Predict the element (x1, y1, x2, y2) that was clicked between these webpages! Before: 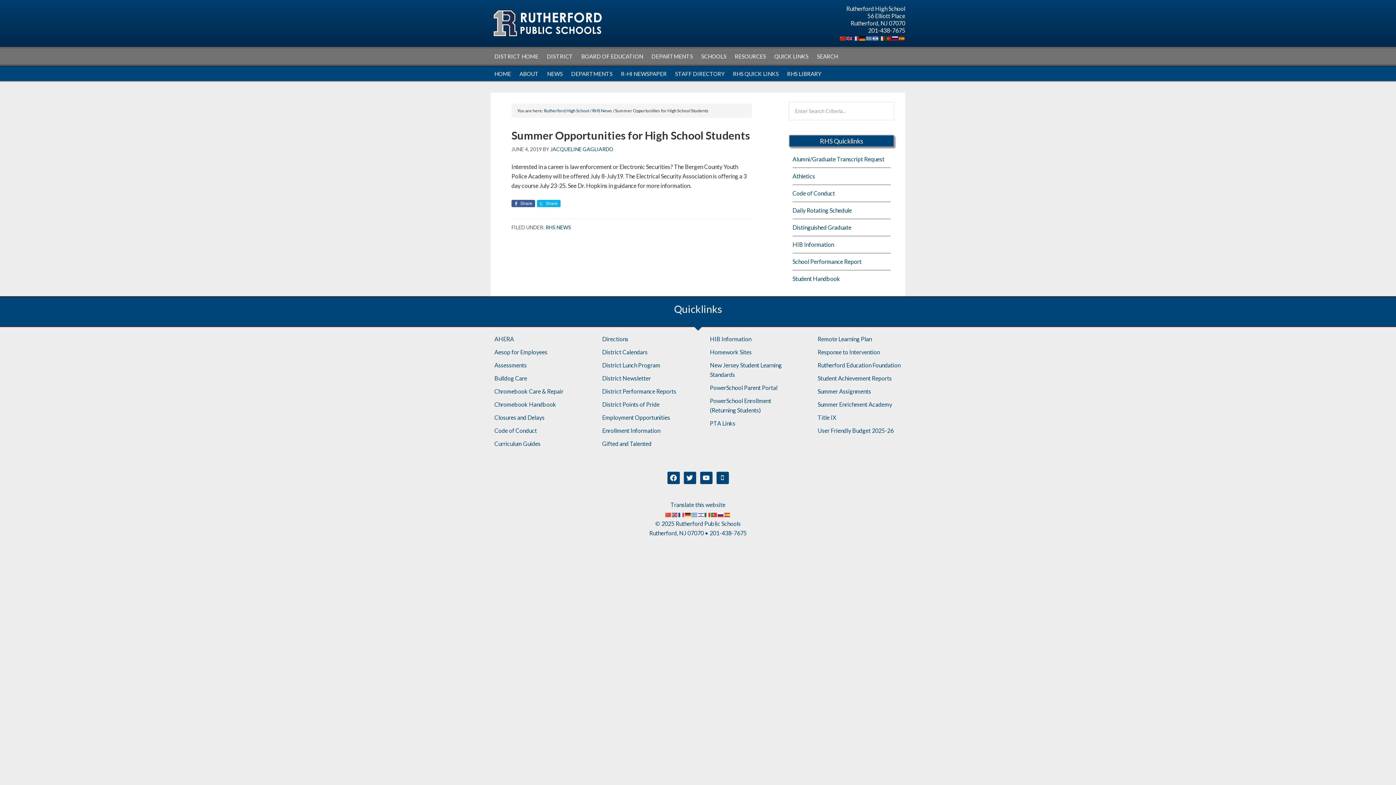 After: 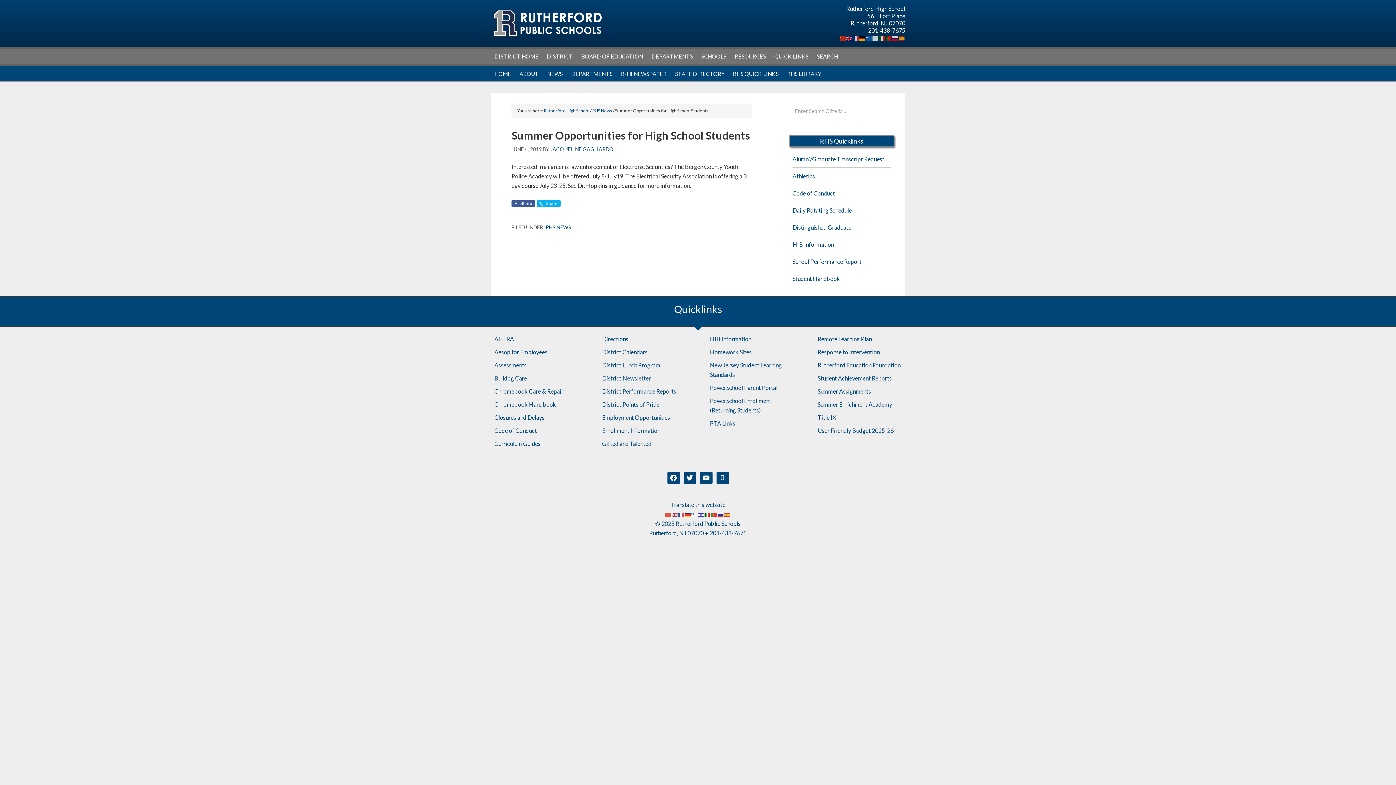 Action: bbox: (704, 510, 711, 517)